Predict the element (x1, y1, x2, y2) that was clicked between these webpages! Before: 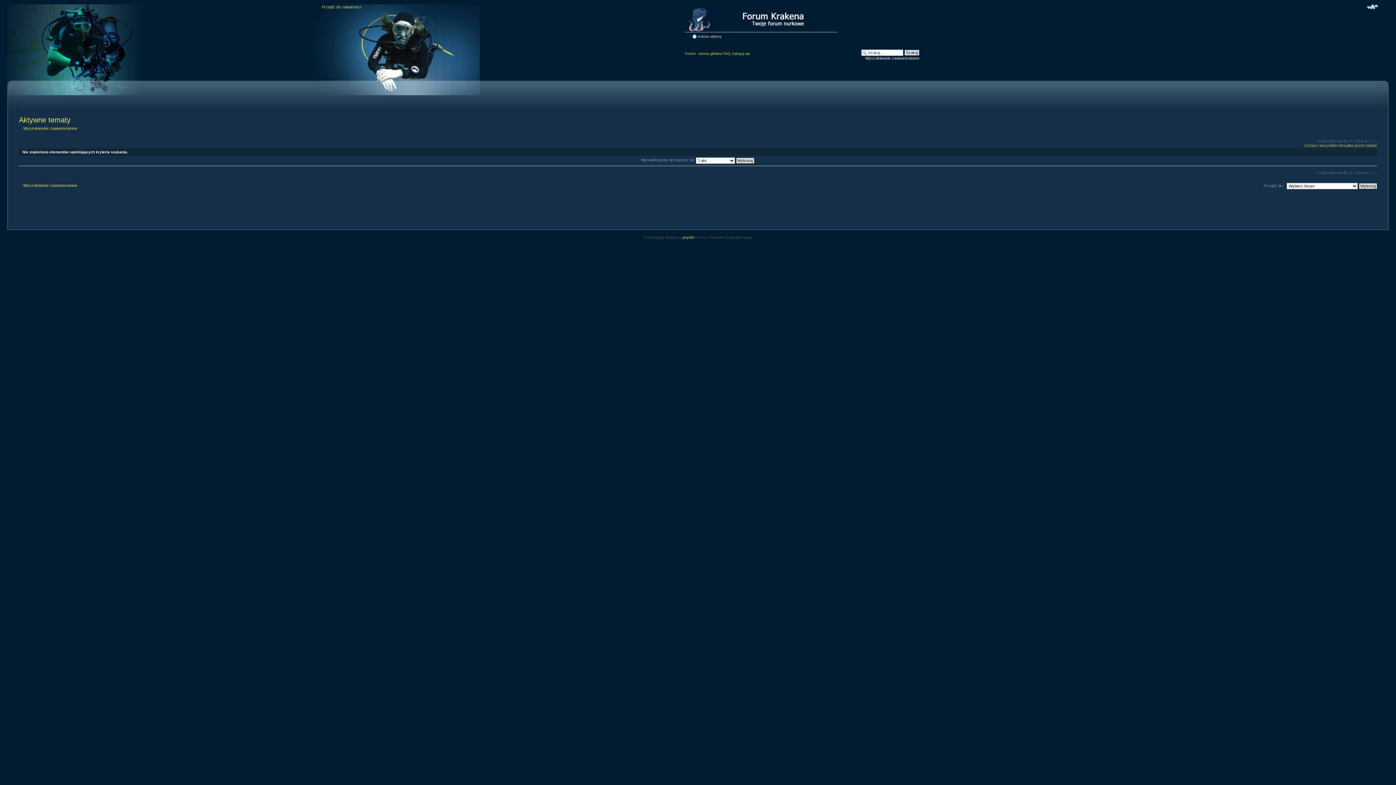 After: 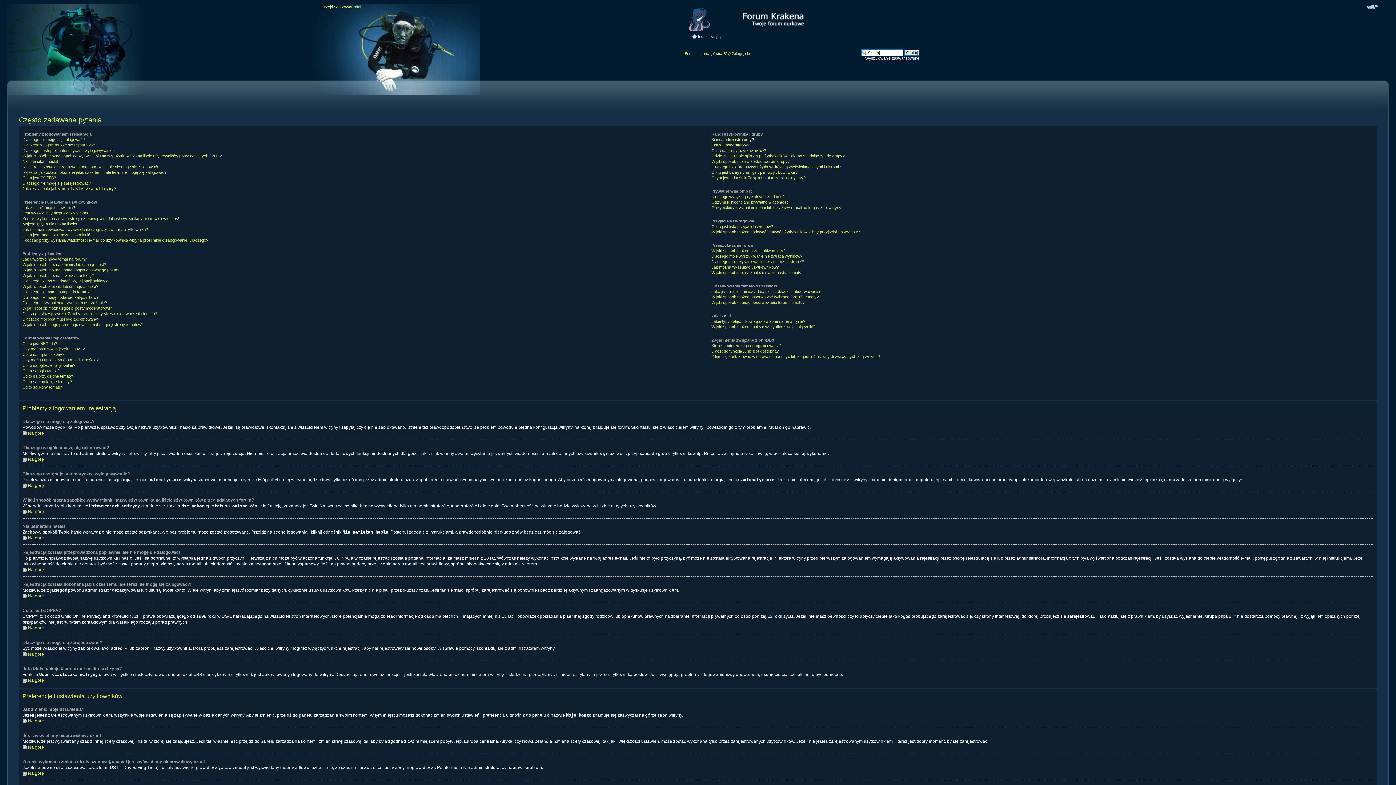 Action: label: FAQ bbox: (723, 51, 730, 55)